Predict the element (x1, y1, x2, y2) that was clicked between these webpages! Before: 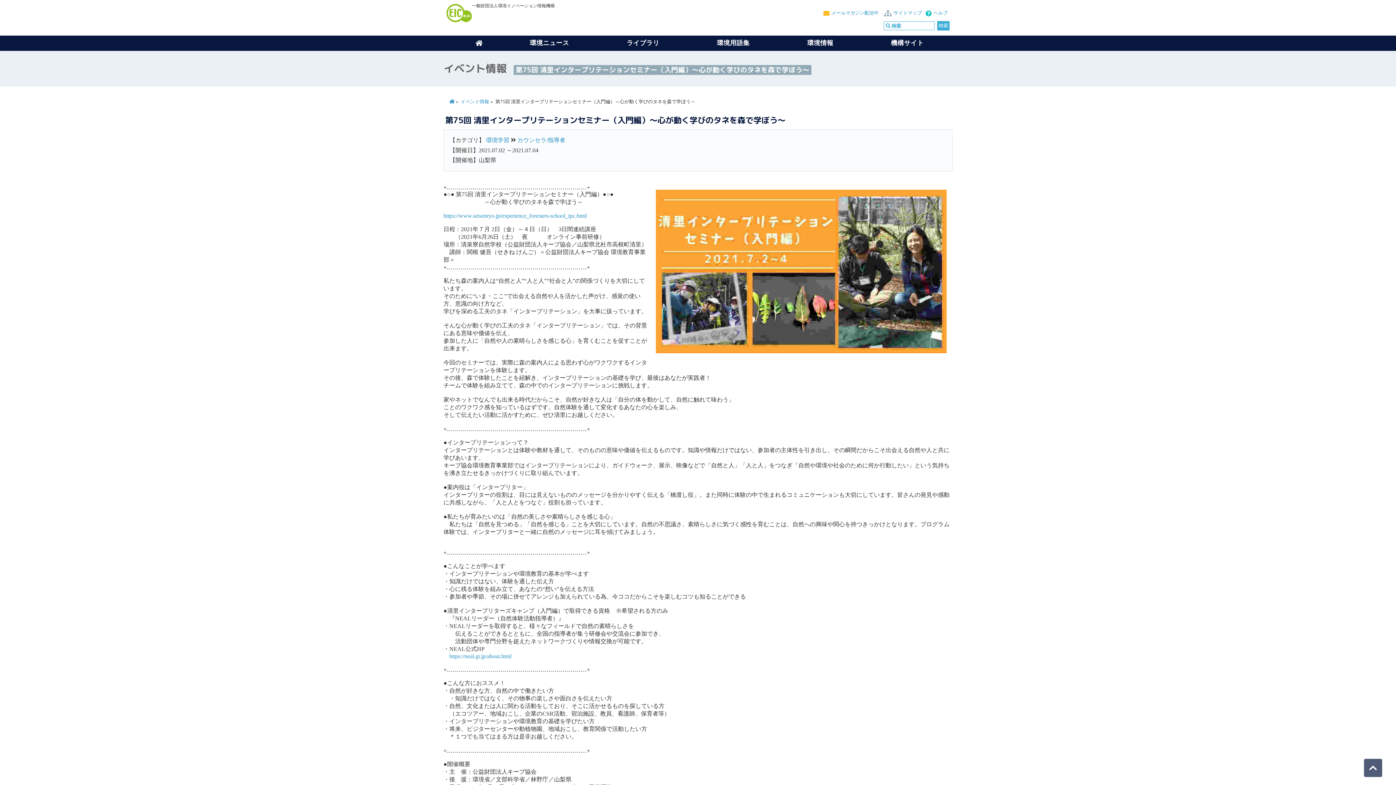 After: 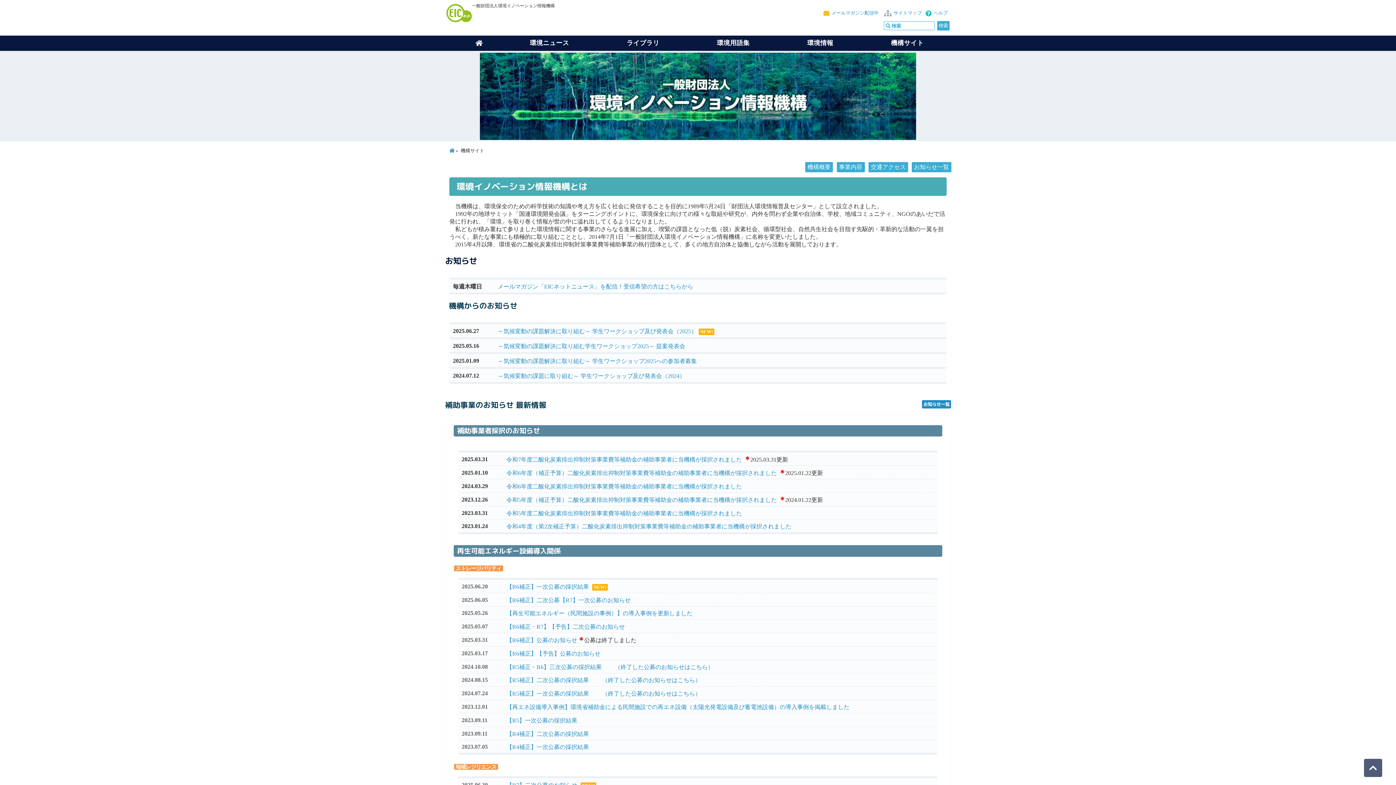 Action: bbox: (891, 39, 923, 46) label: 機構サイト